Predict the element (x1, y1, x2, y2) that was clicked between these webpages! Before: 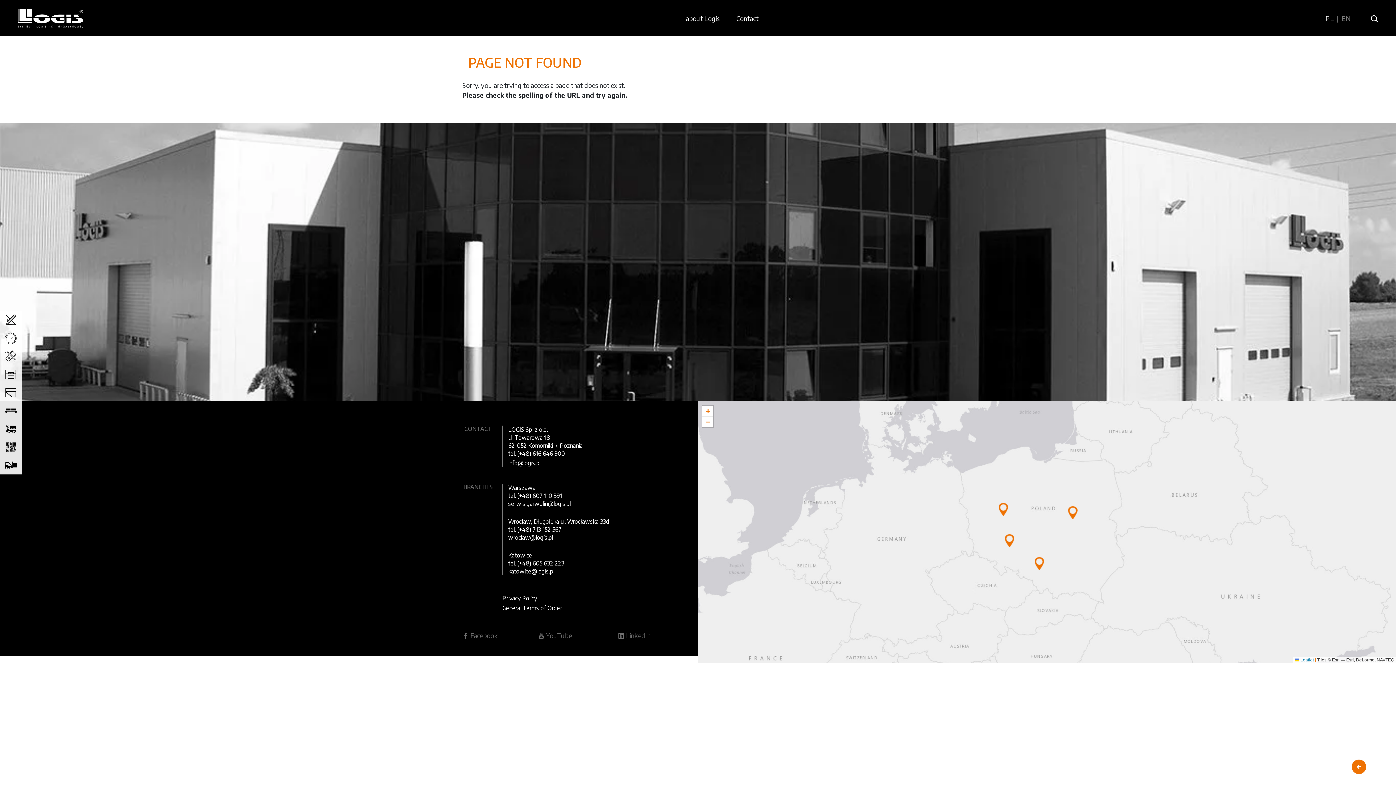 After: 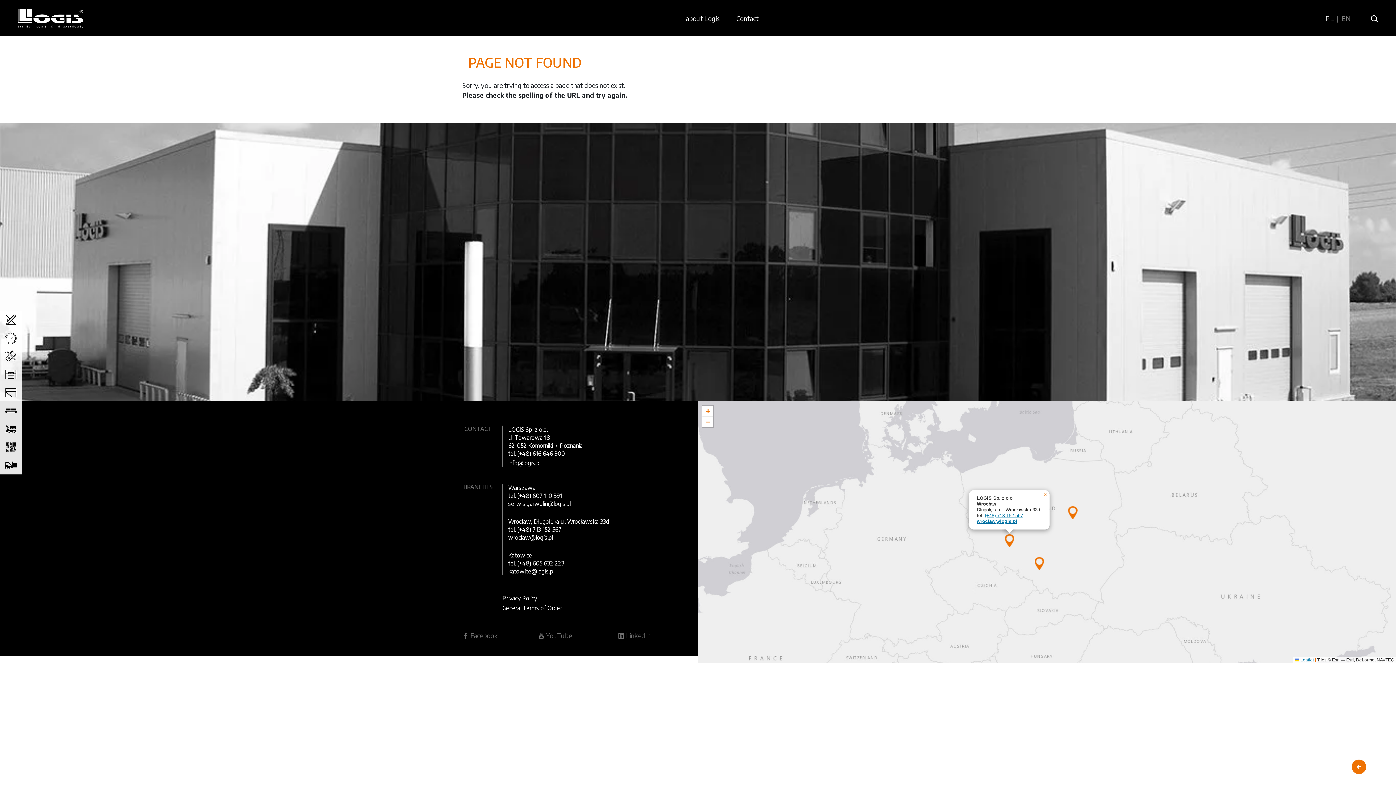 Action: bbox: (1005, 534, 1014, 547)